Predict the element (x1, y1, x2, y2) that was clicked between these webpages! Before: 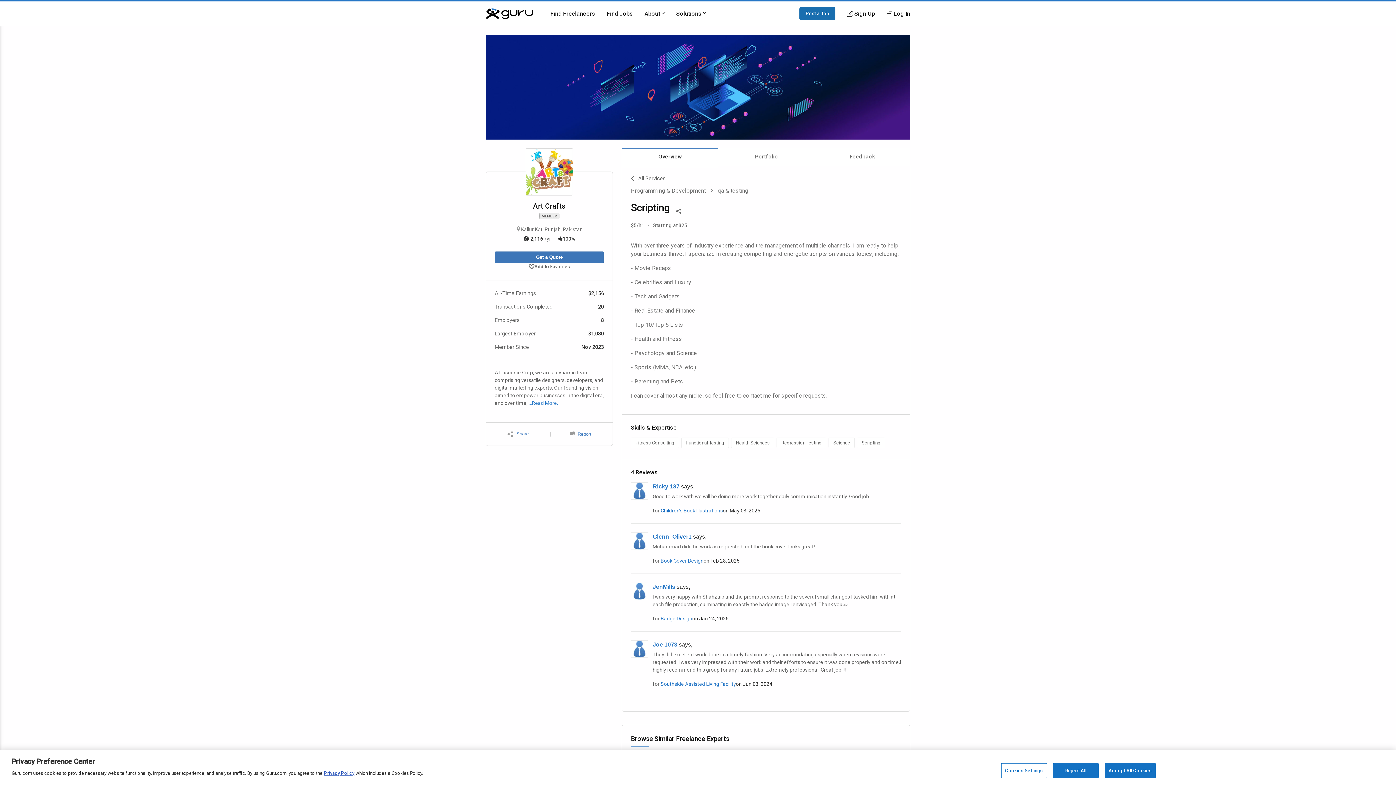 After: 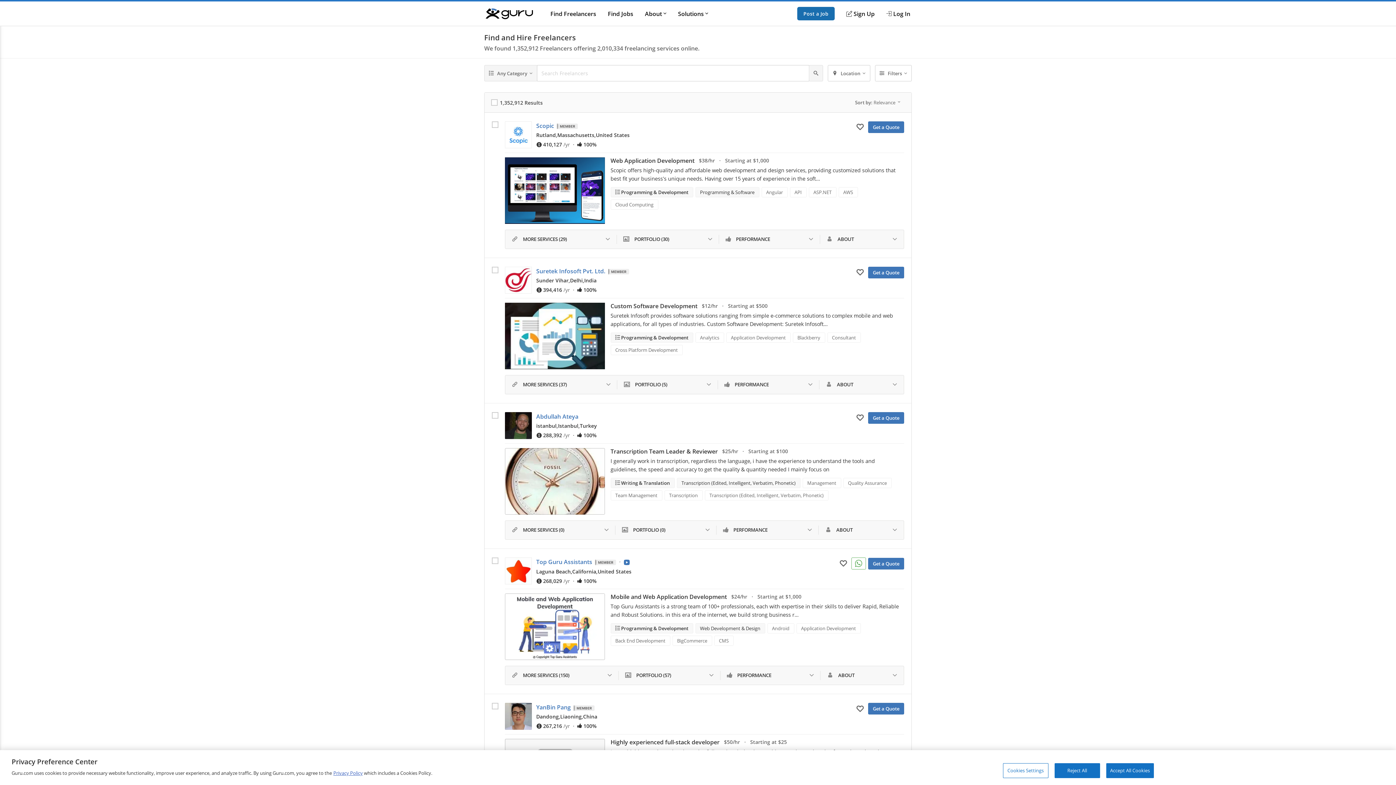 Action: bbox: (550, 2, 595, 25) label: Find Freelancers